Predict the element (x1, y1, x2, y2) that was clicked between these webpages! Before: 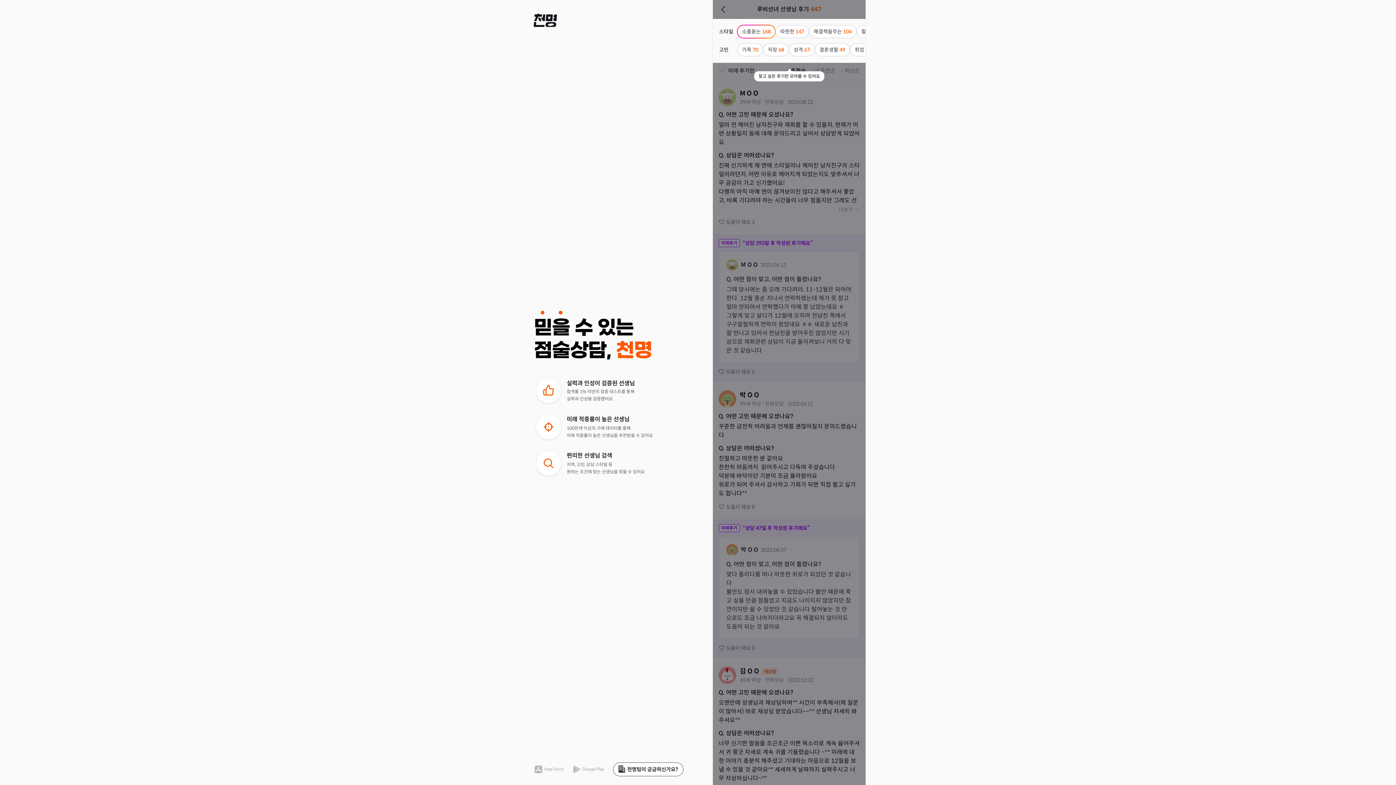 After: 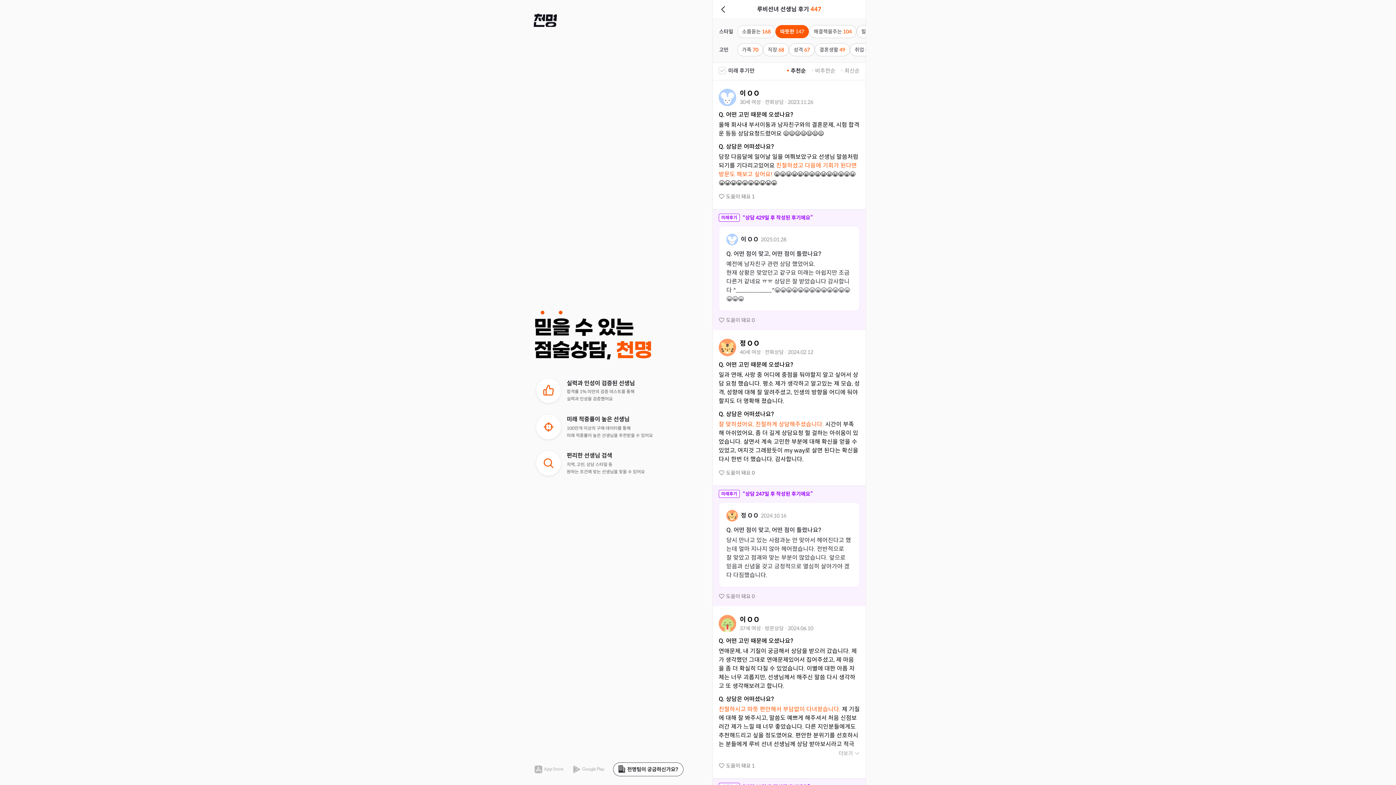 Action: bbox: (775, 25, 809, 38) label: 따뜻한 
147